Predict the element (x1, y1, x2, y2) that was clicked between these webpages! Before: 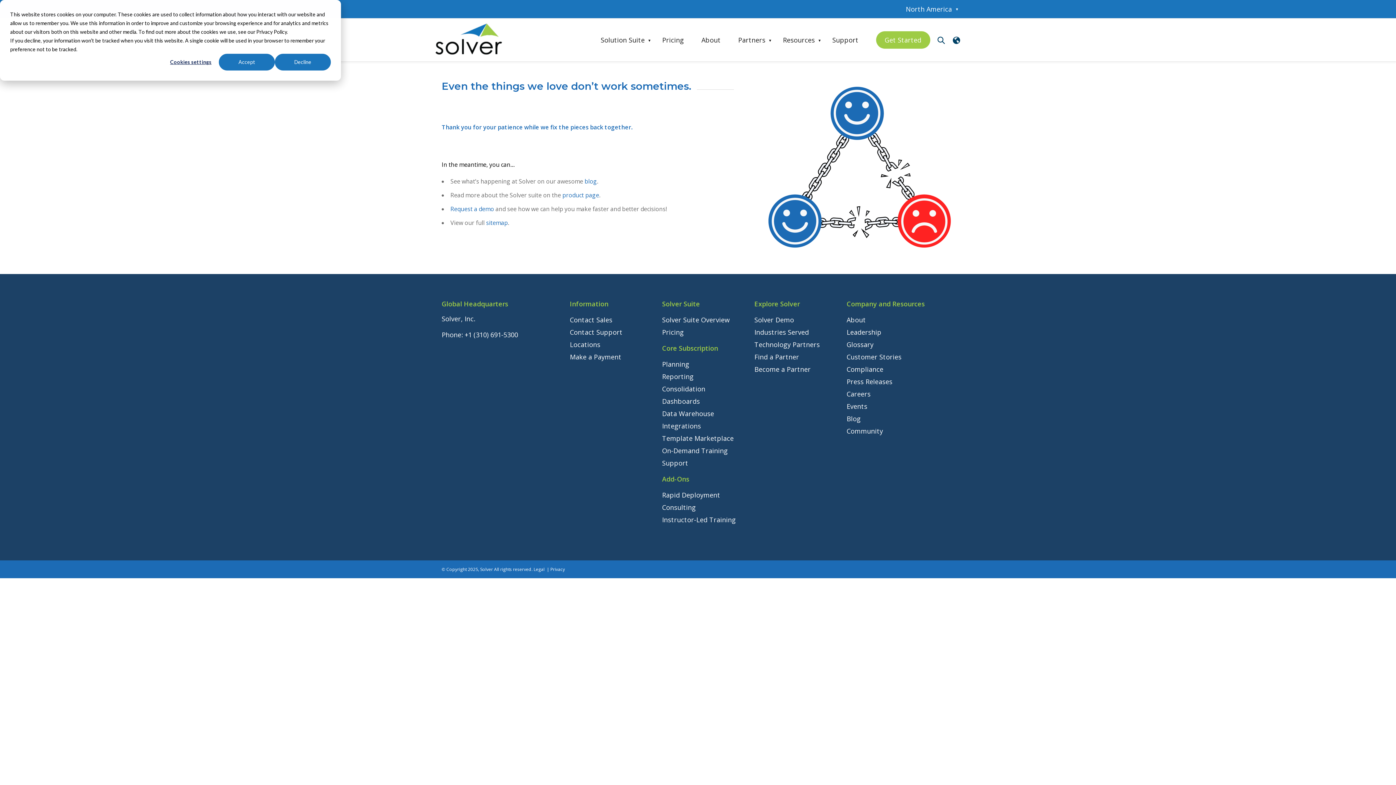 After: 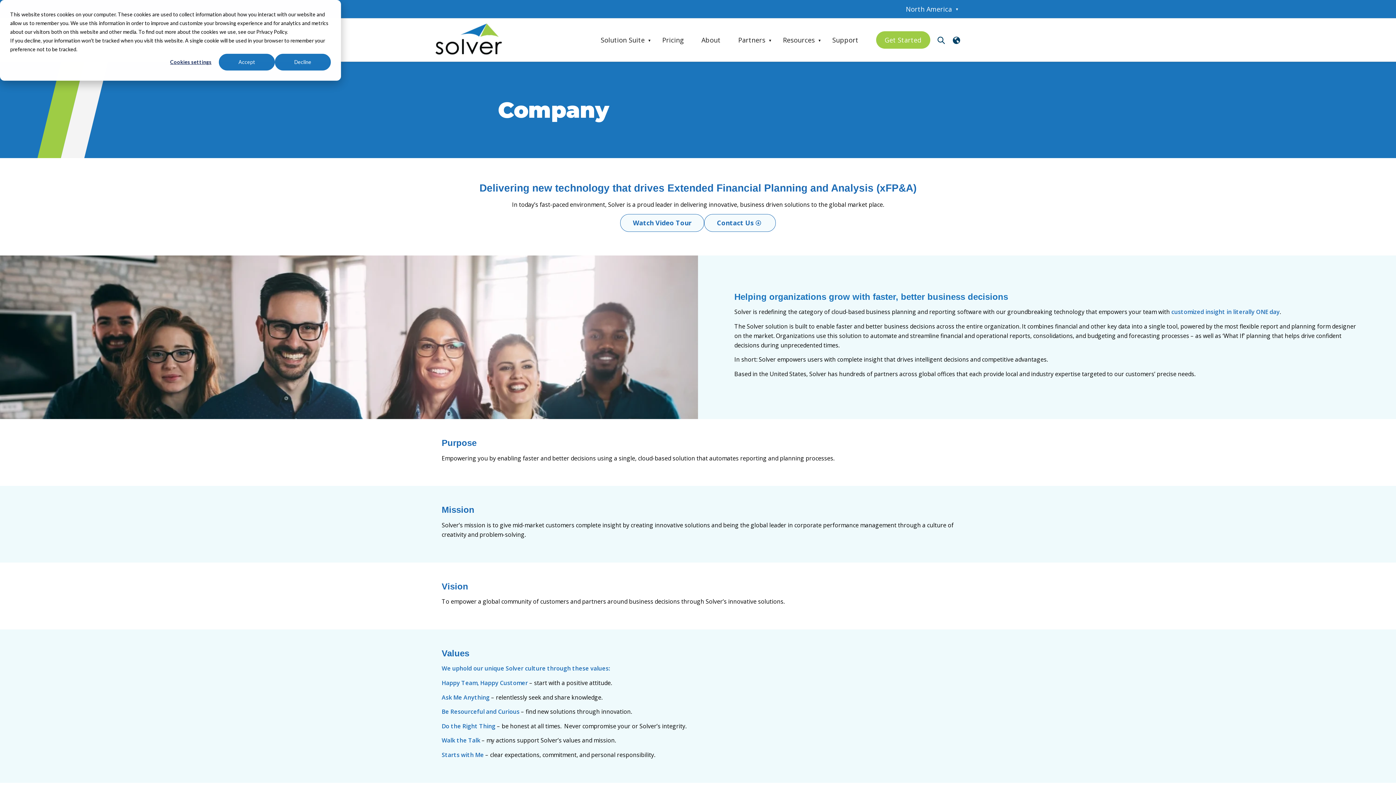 Action: bbox: (692, 31, 729, 48) label: About